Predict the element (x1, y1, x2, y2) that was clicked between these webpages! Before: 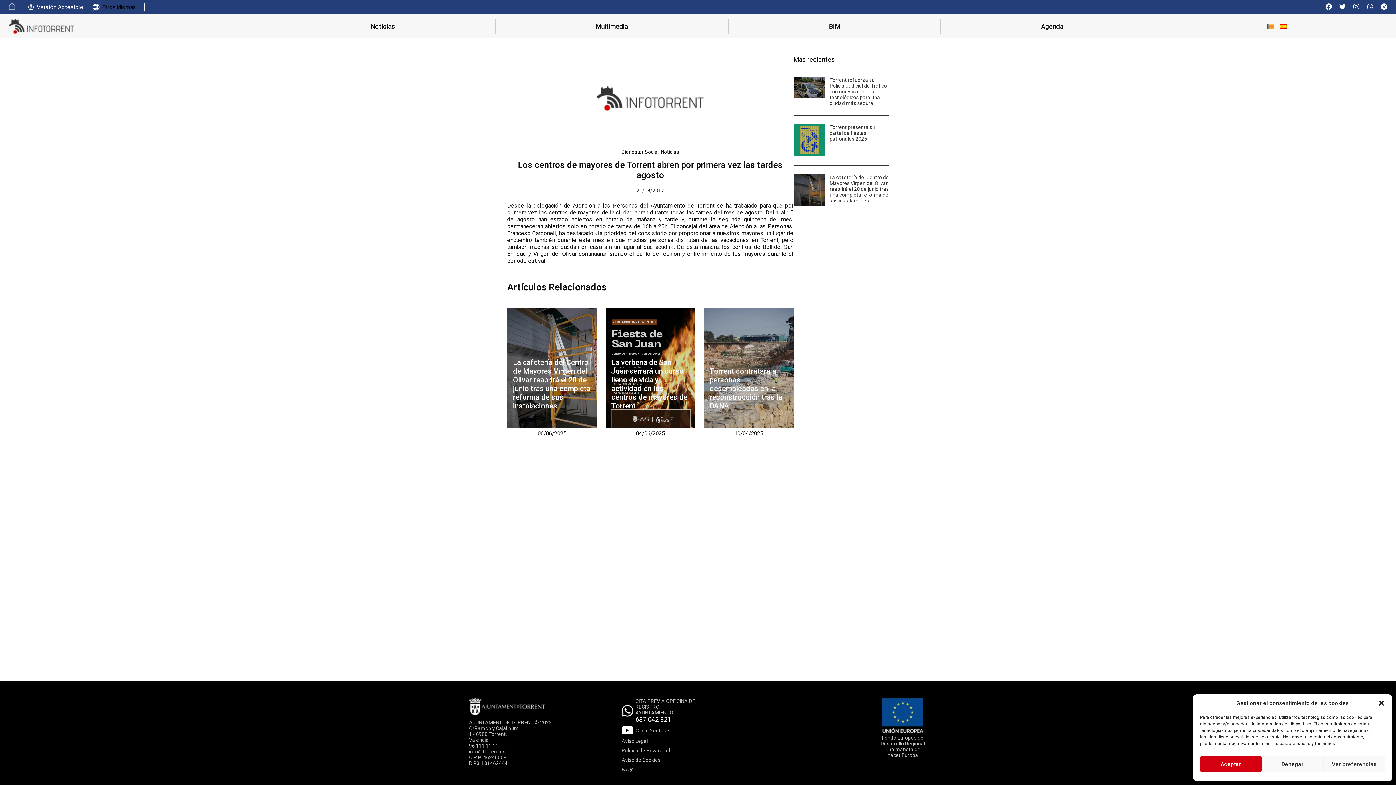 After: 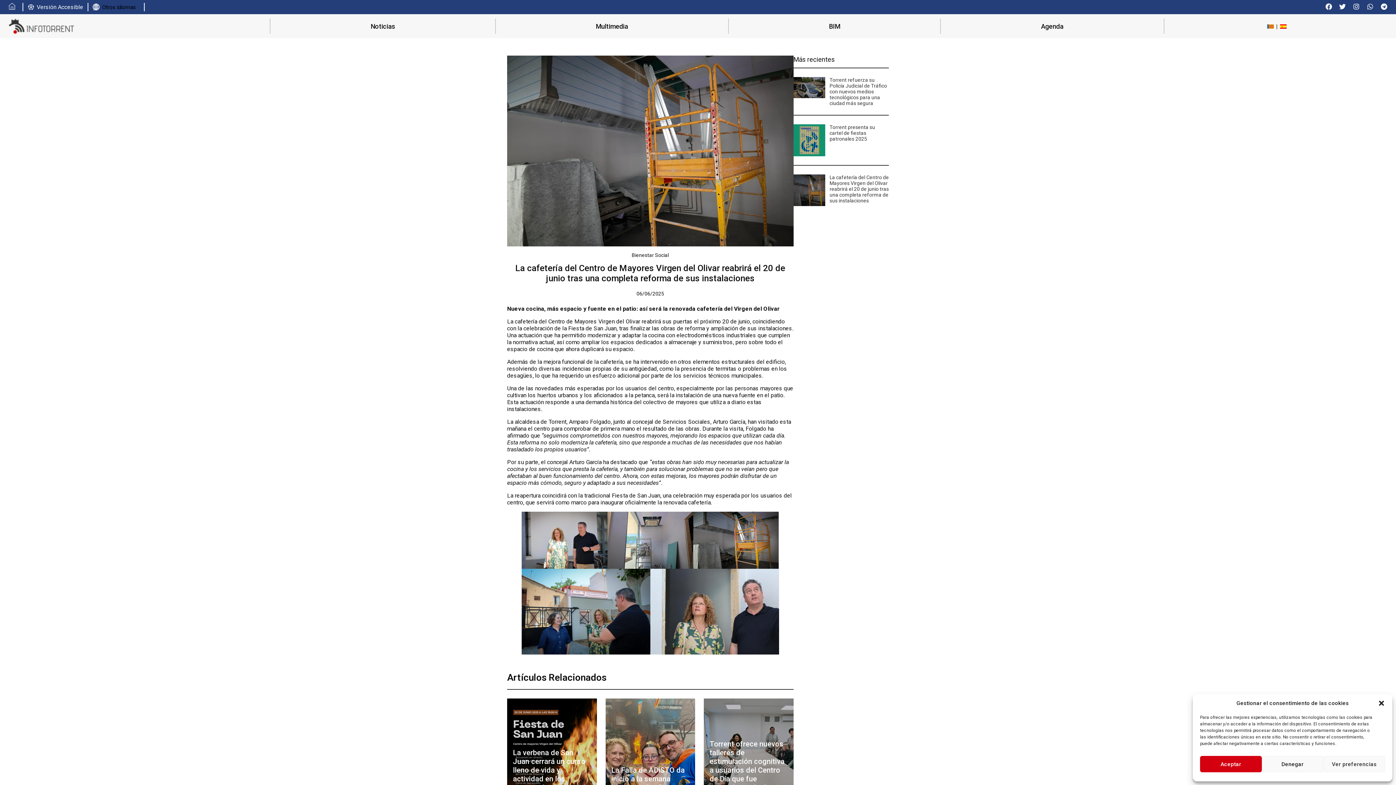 Action: bbox: (537, 430, 566, 437) label: 06/06/2025